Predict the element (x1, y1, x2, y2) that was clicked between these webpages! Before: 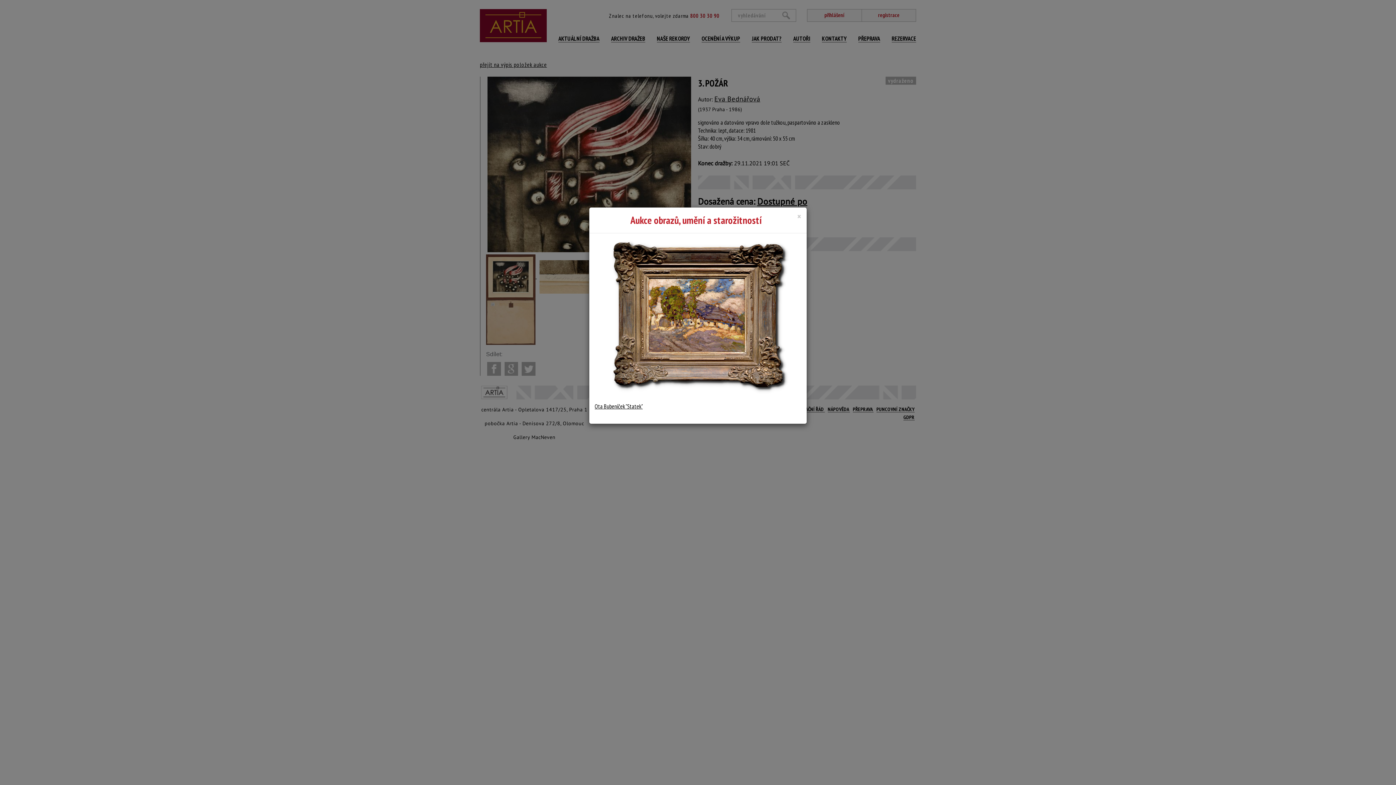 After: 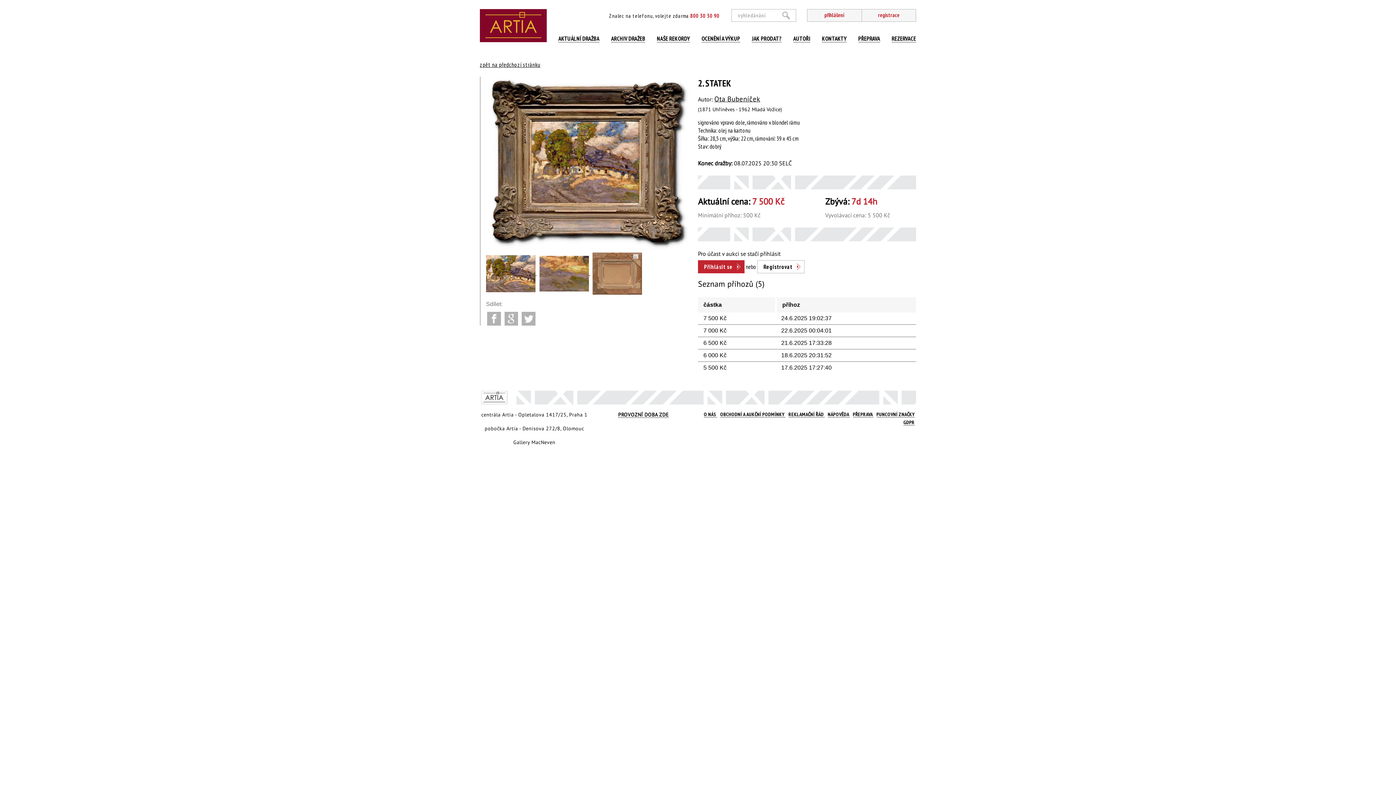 Action: bbox: (594, 312, 805, 319)